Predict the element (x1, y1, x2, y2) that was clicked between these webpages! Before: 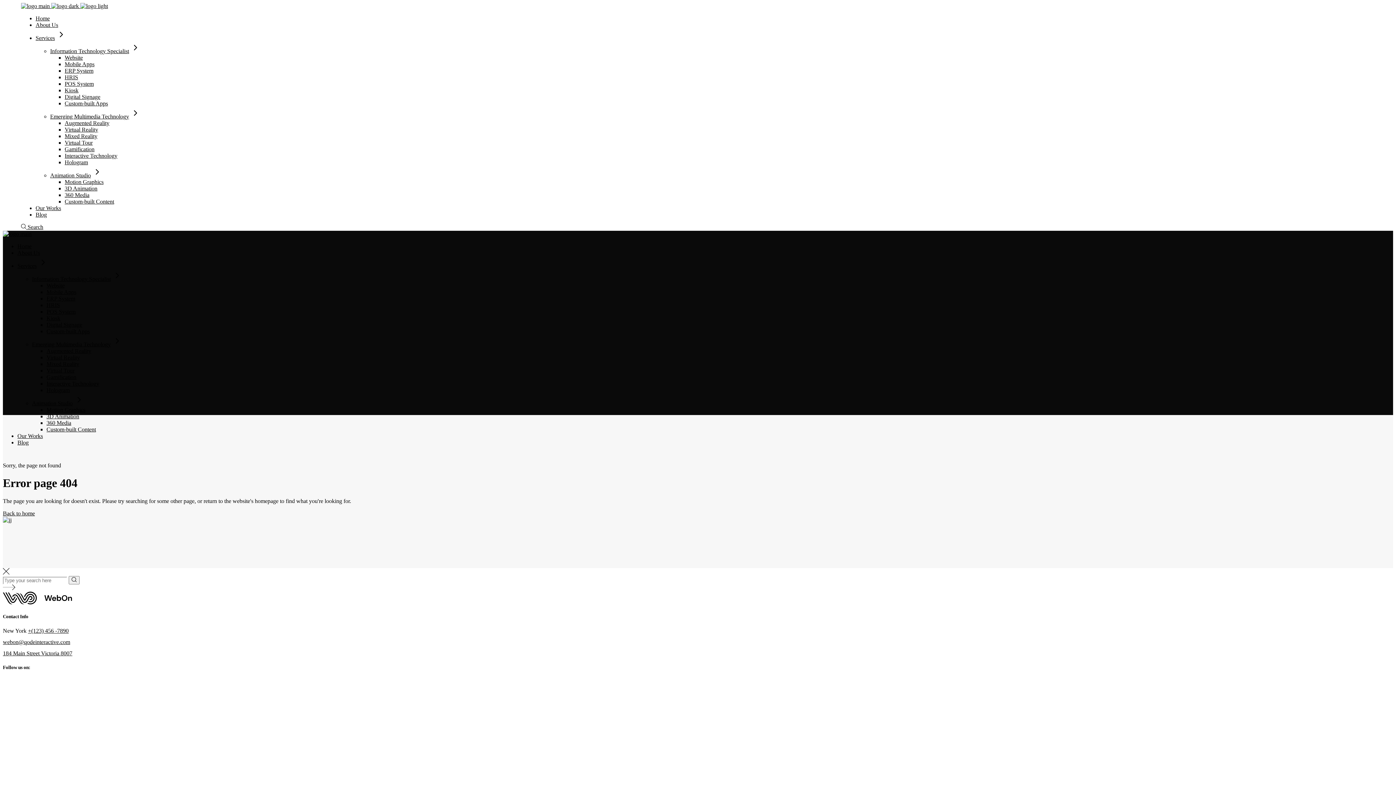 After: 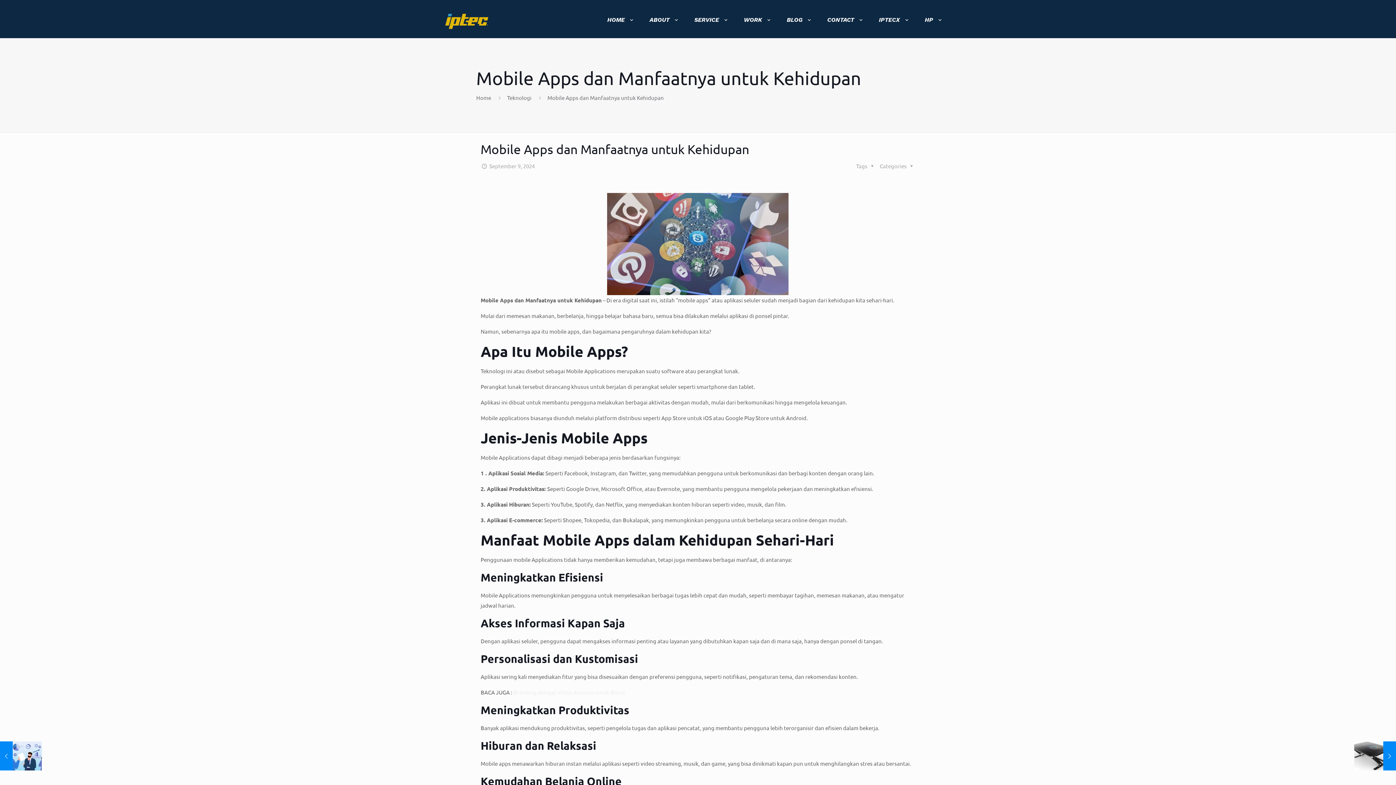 Action: bbox: (64, 61, 94, 67) label: Mobile Apps